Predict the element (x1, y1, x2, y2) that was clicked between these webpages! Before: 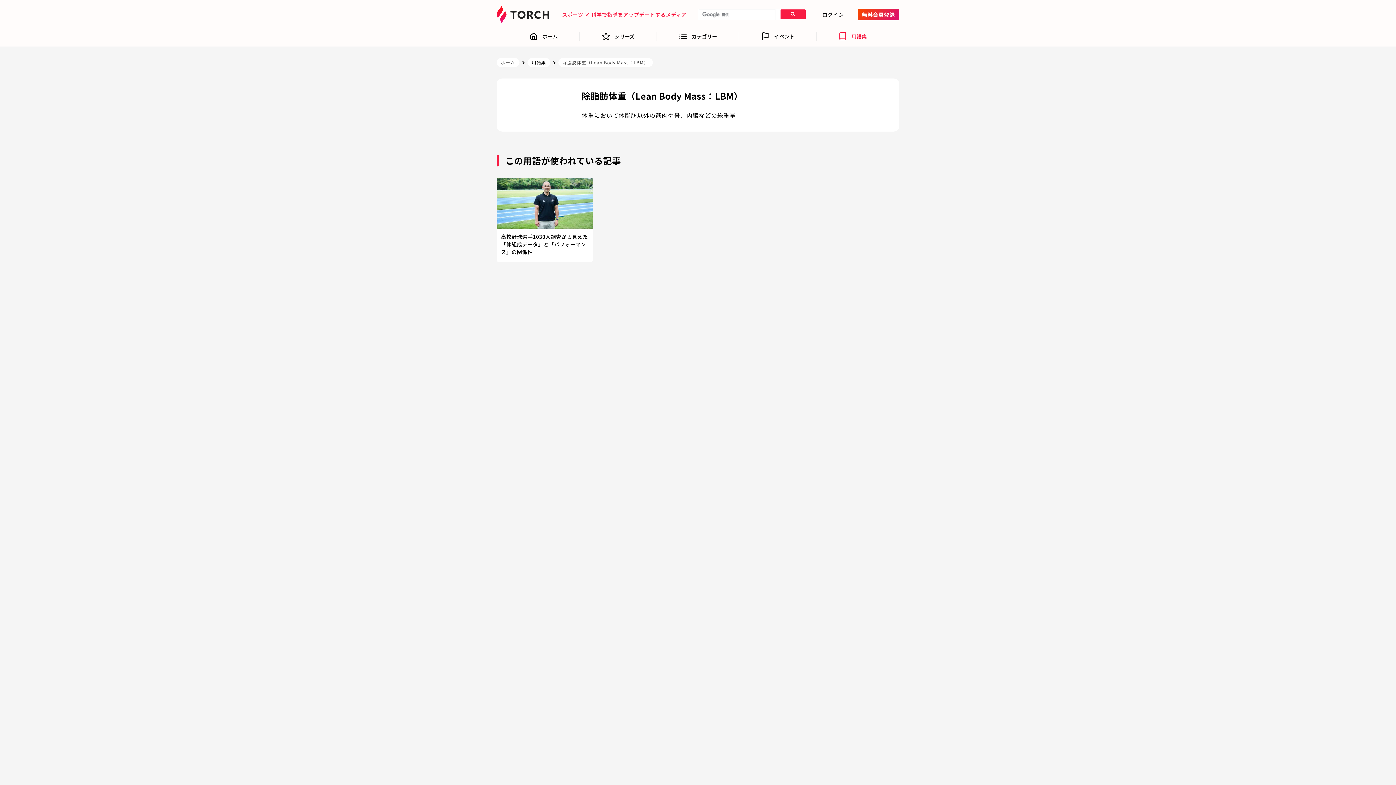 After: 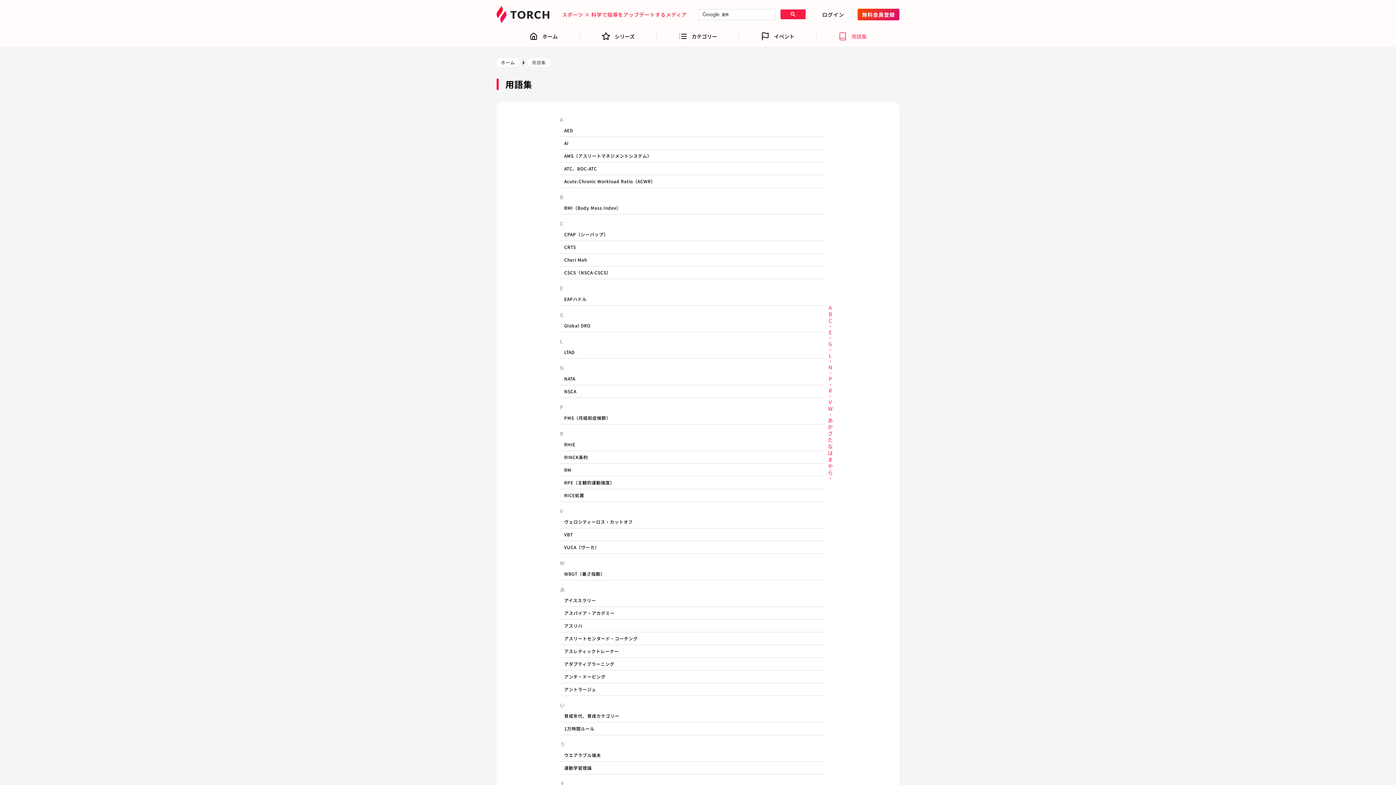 Action: label: 用語集 bbox: (838, 32, 866, 40)